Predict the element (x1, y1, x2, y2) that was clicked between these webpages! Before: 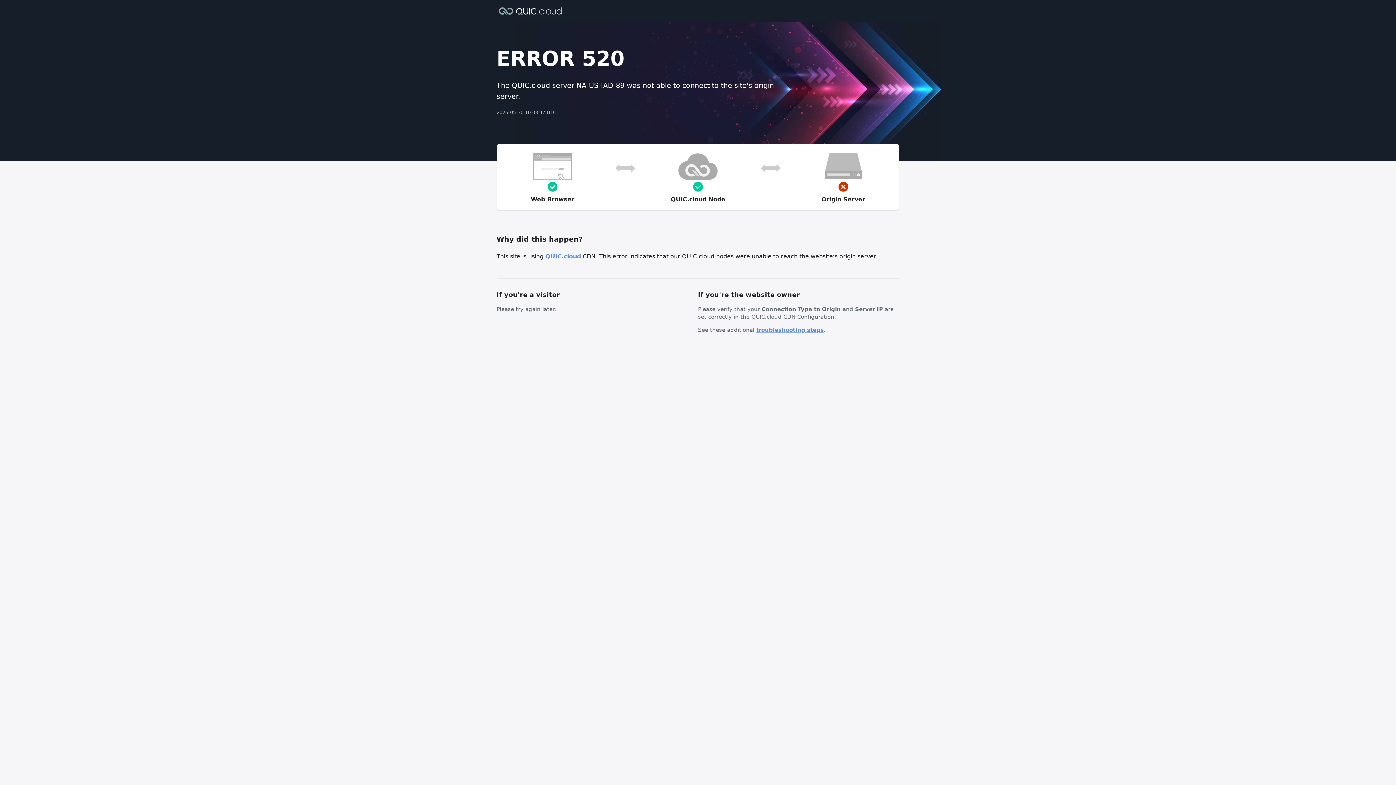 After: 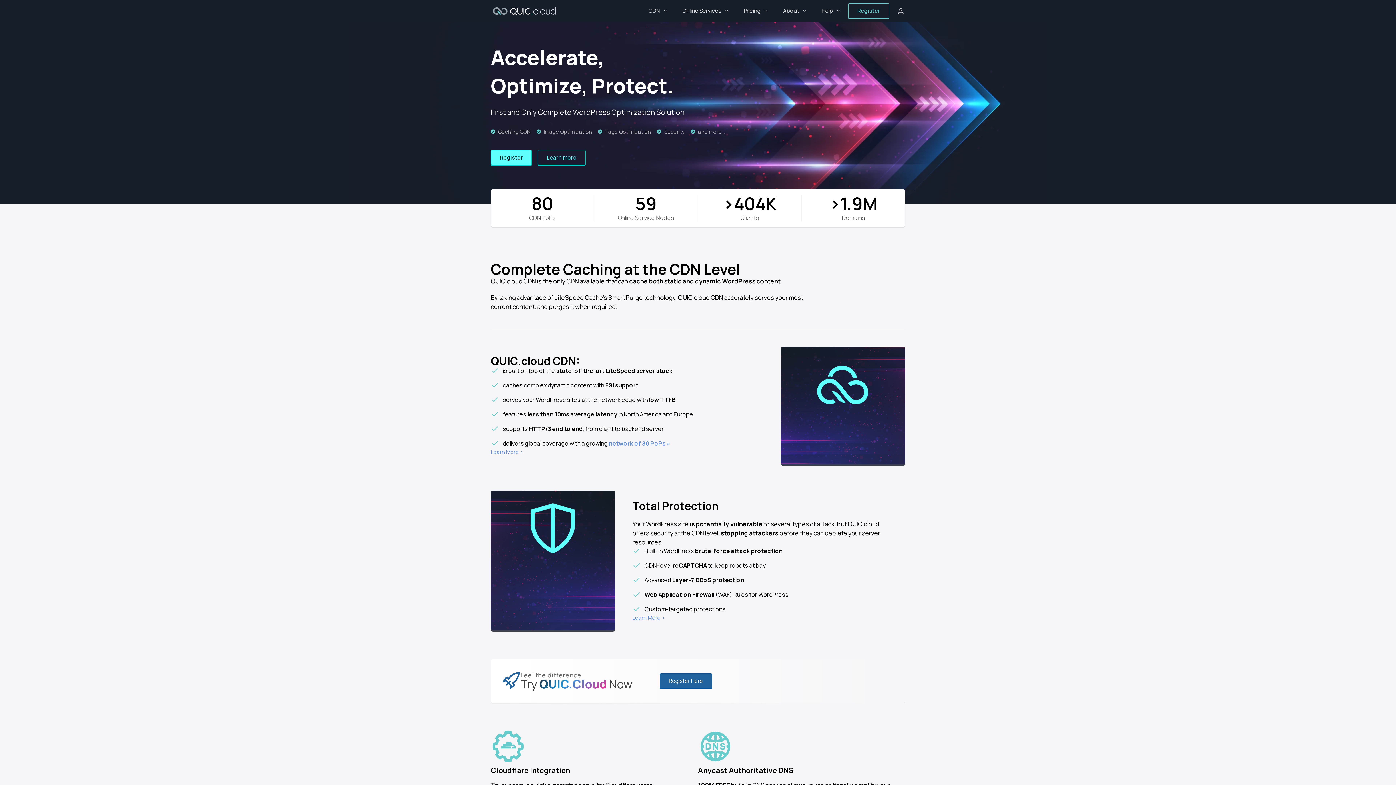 Action: bbox: (496, 6, 564, 14)